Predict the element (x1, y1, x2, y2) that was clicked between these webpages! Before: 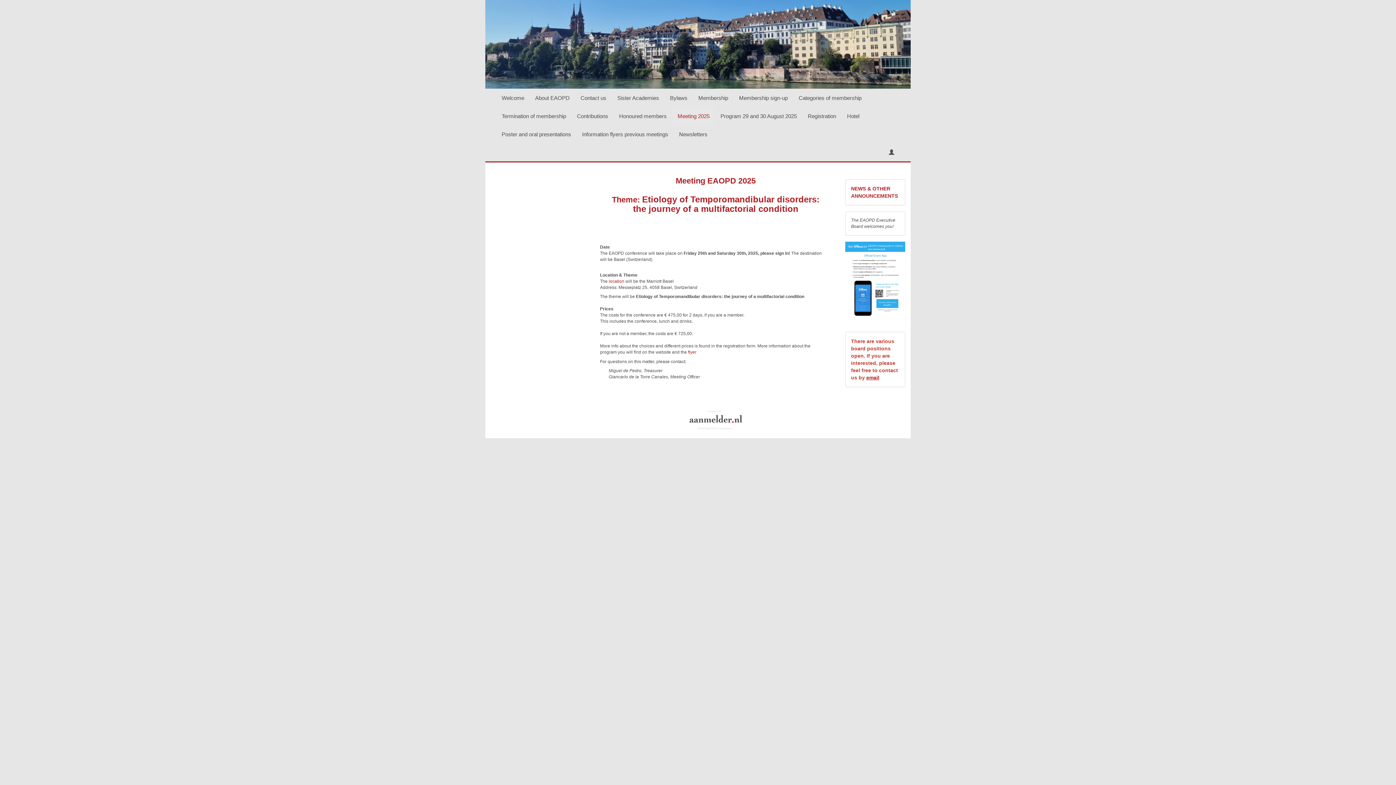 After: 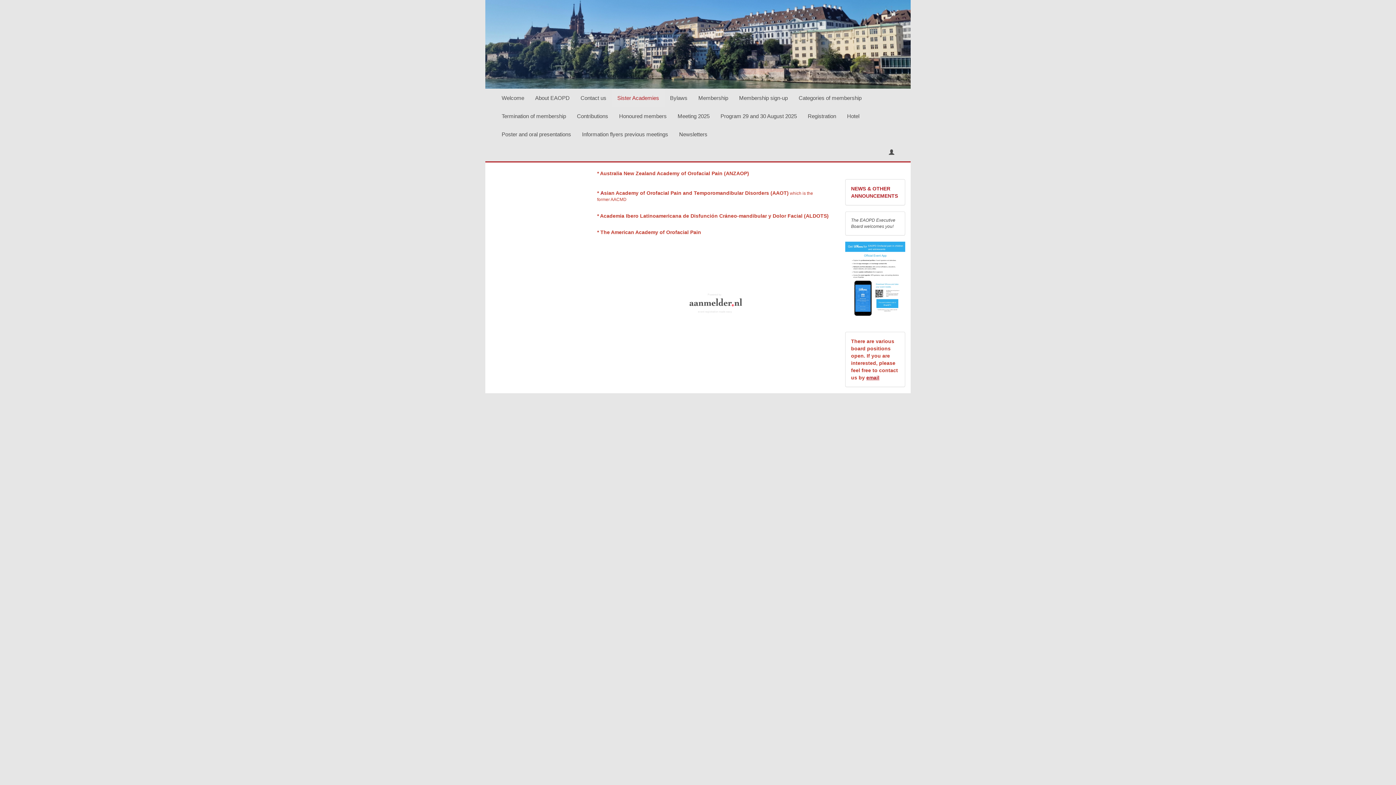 Action: label: Sister Academies bbox: (612, 88, 664, 106)